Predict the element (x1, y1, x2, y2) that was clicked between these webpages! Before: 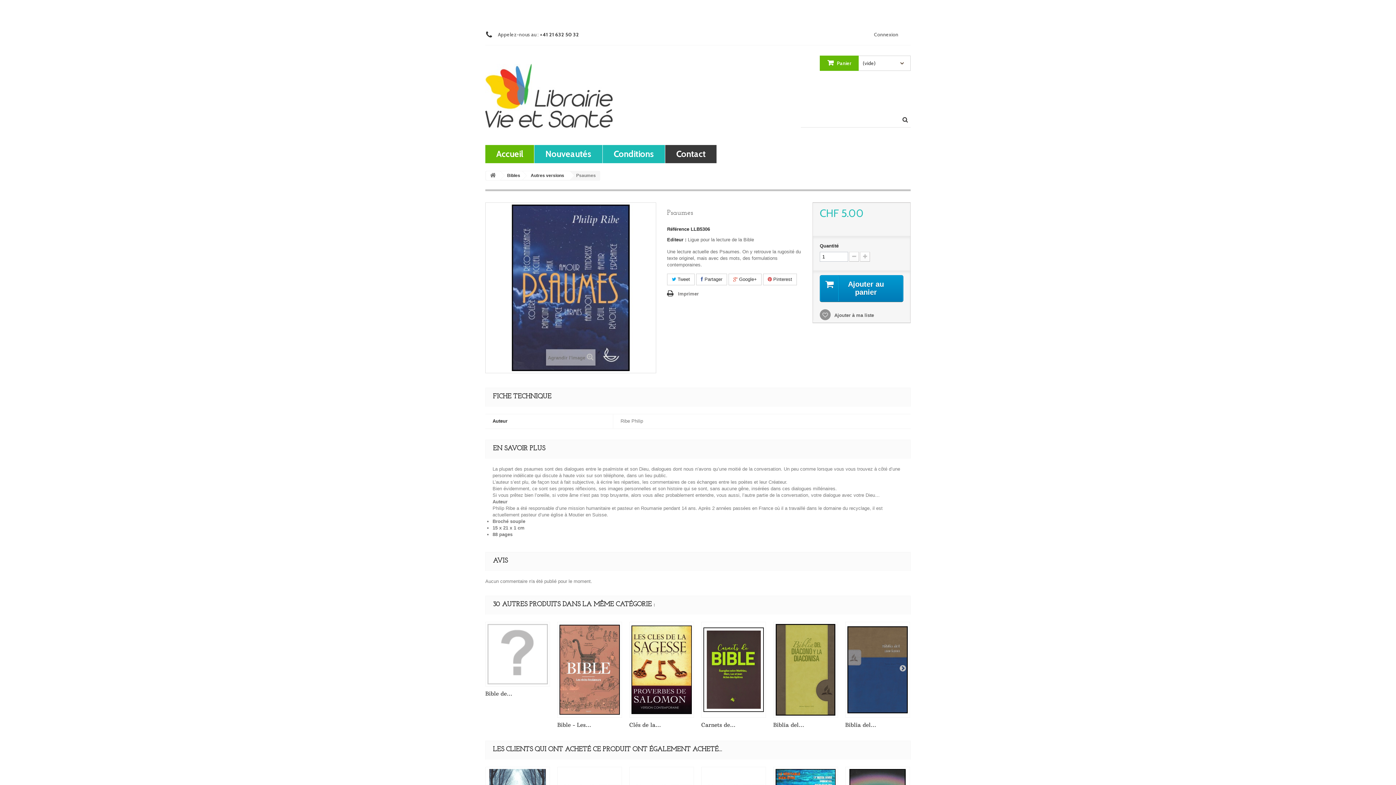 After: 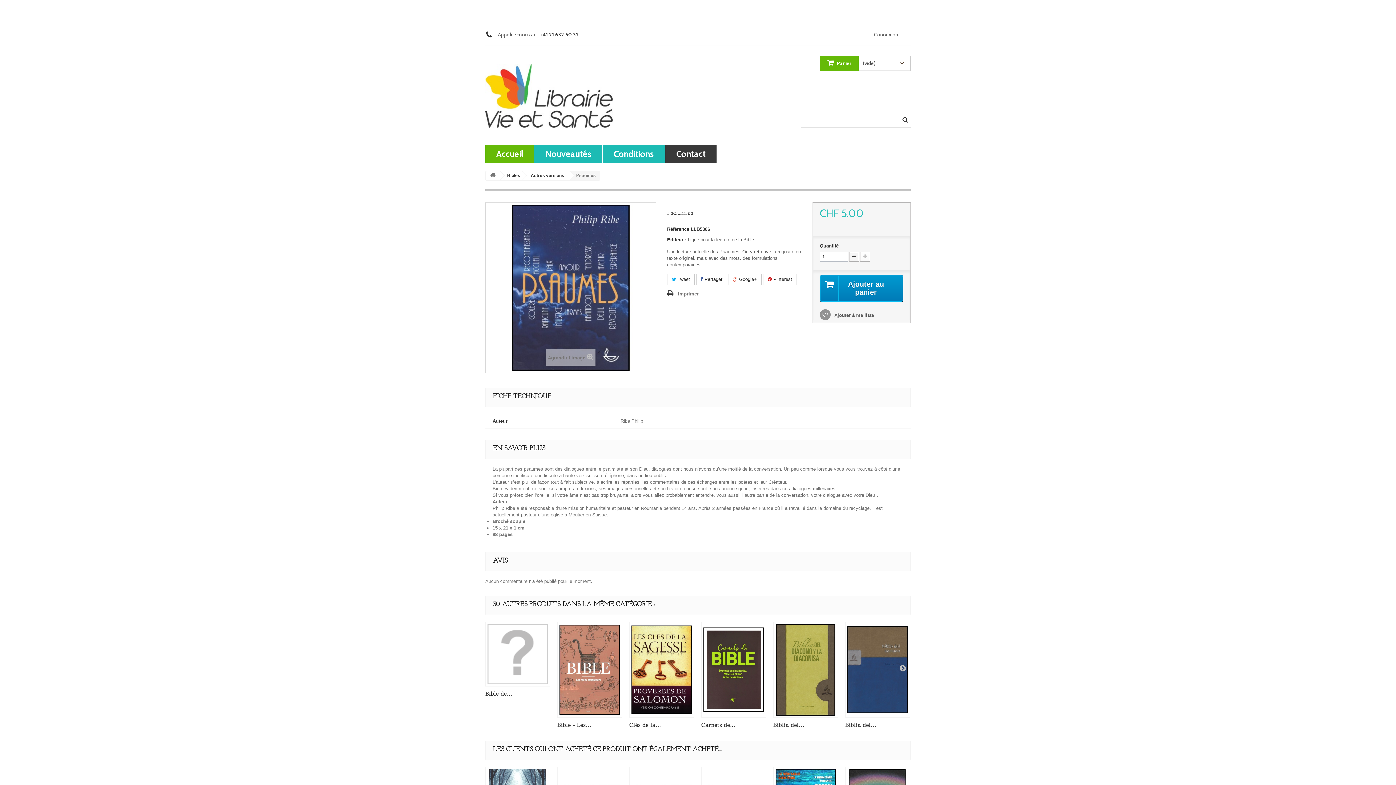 Action: bbox: (849, 252, 859, 261)